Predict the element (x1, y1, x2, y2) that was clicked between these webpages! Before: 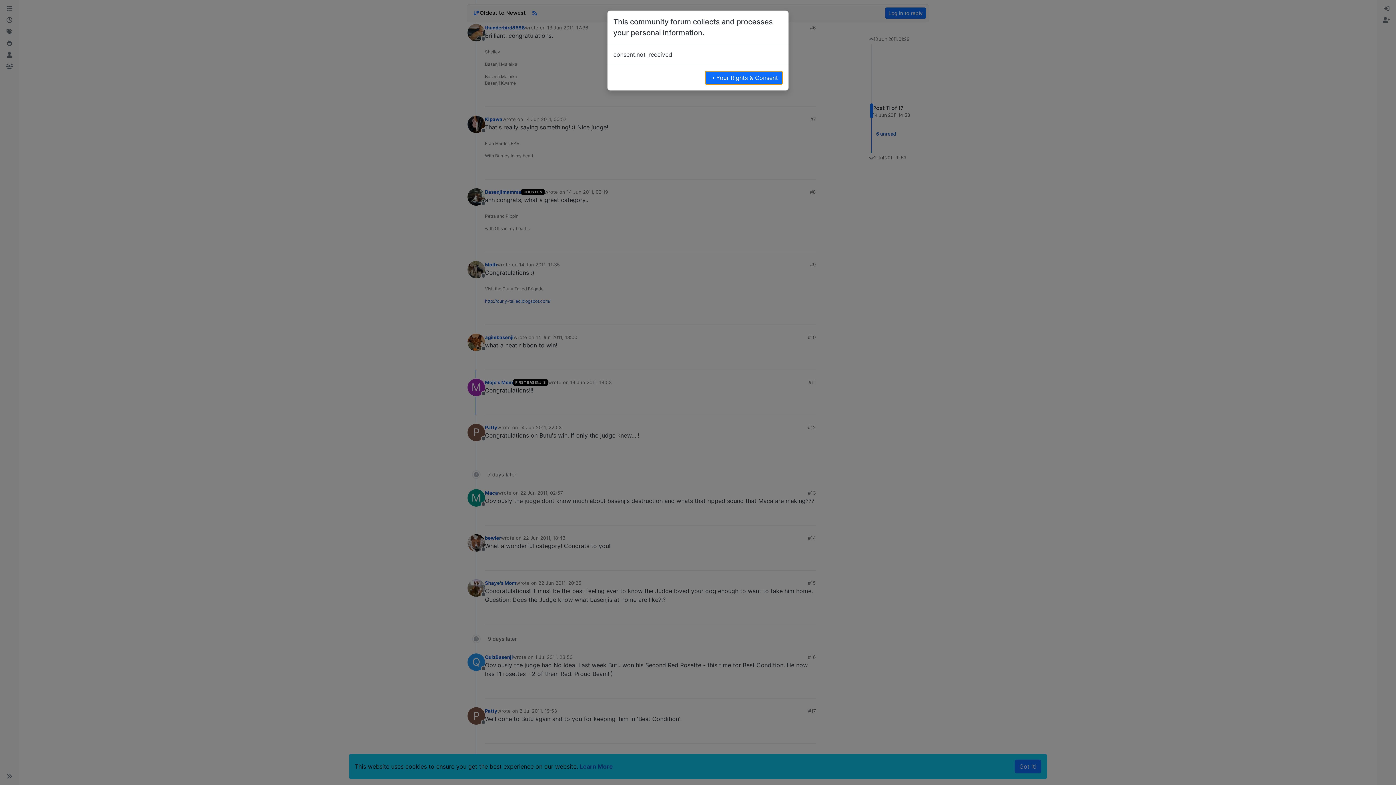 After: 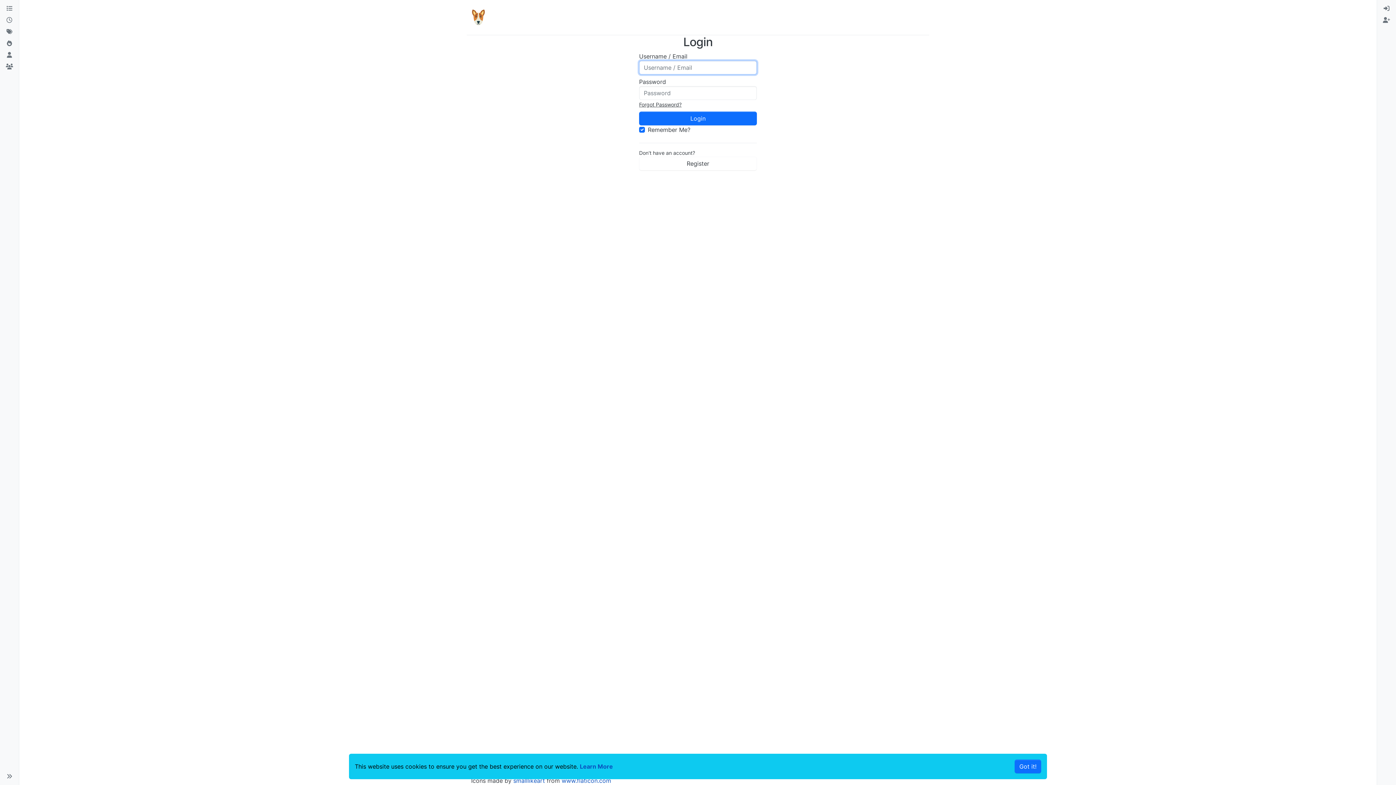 Action: bbox: (705, 70, 782, 84) label: → Your Rights & Consent